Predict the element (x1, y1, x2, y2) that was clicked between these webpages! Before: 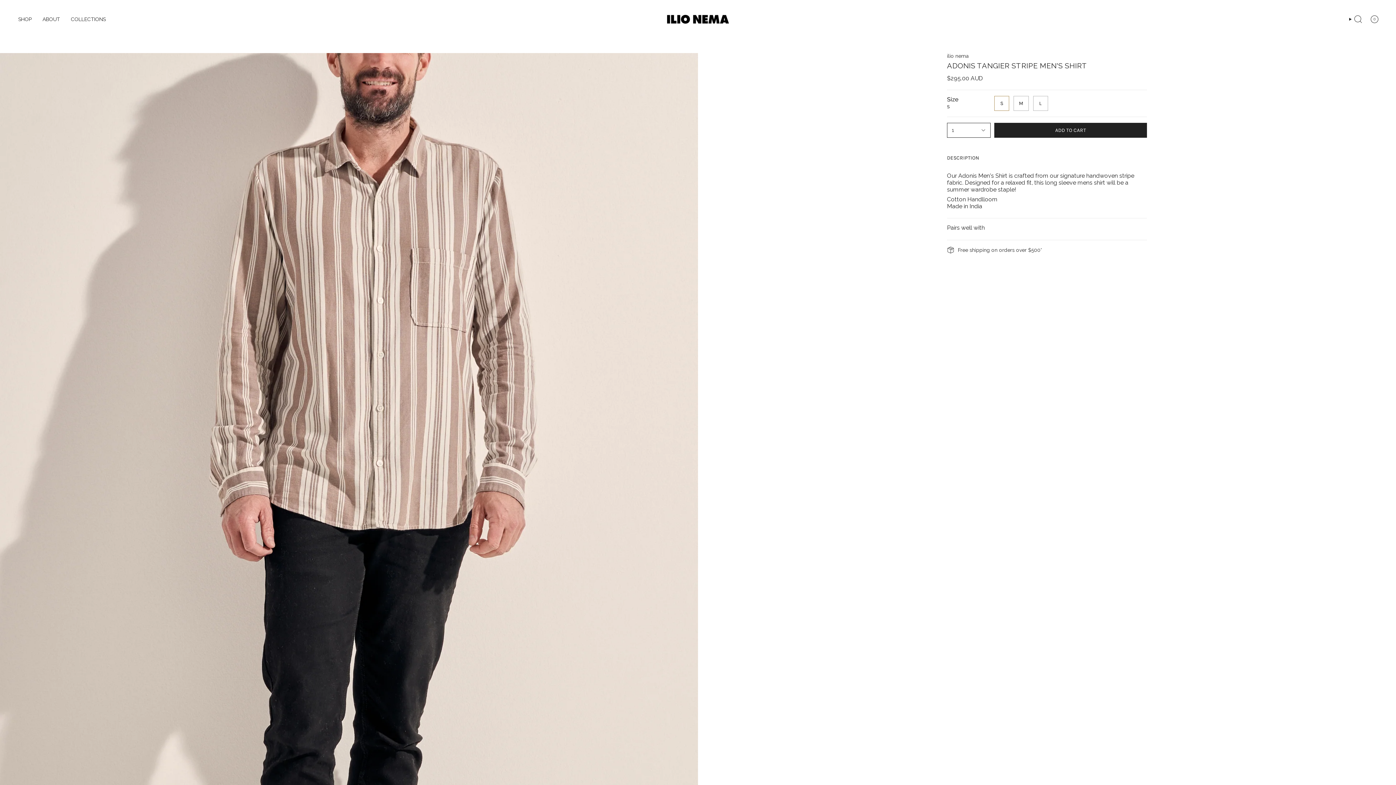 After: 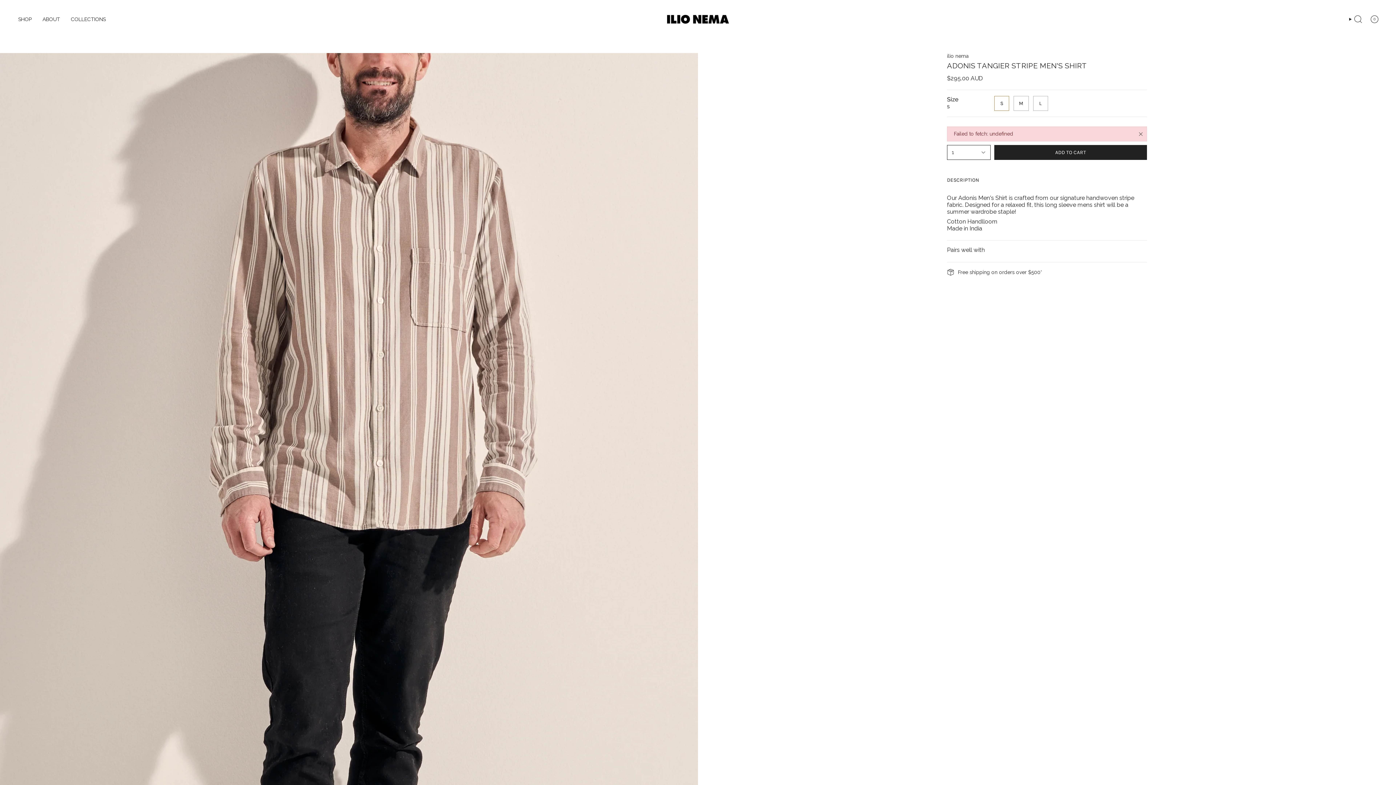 Action: label: ADD TO CART
  bbox: (994, 122, 1147, 137)